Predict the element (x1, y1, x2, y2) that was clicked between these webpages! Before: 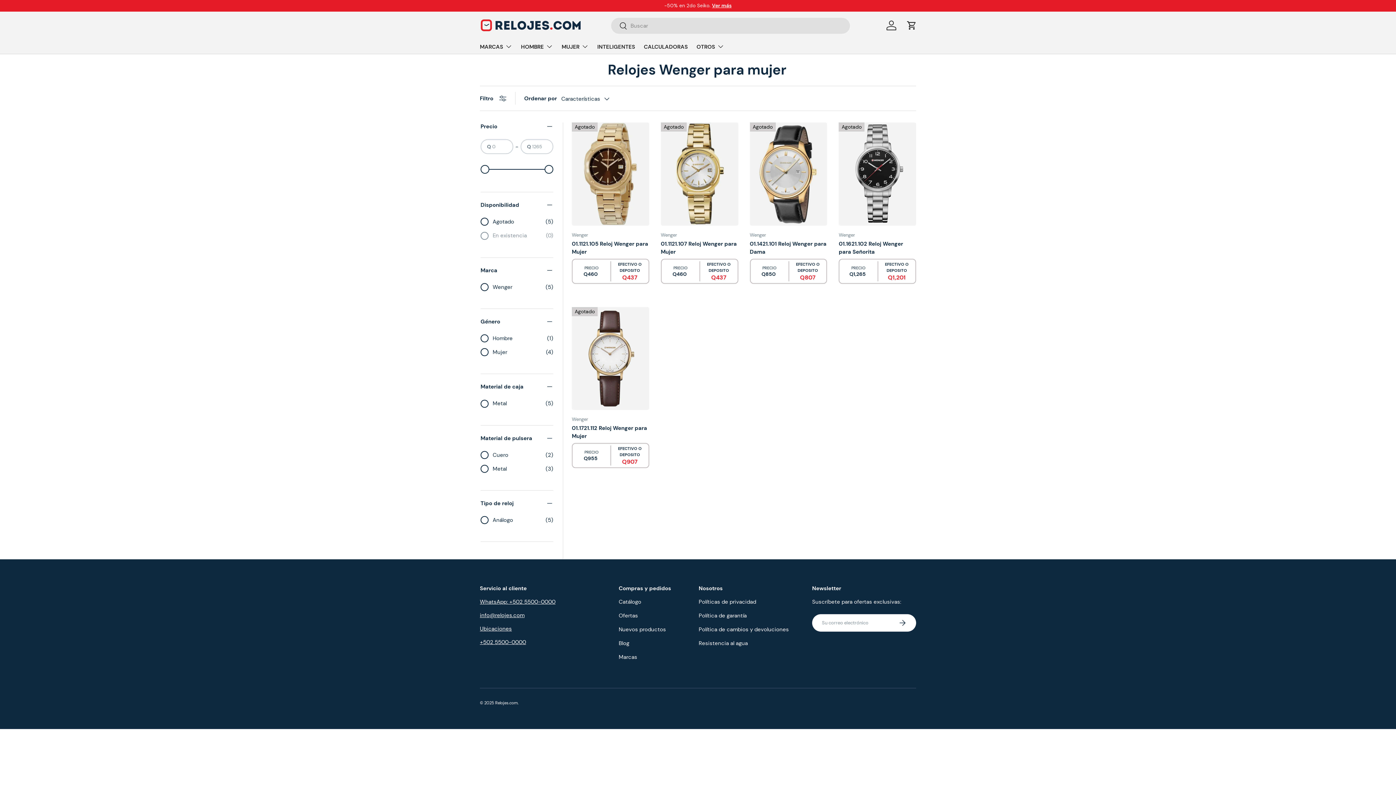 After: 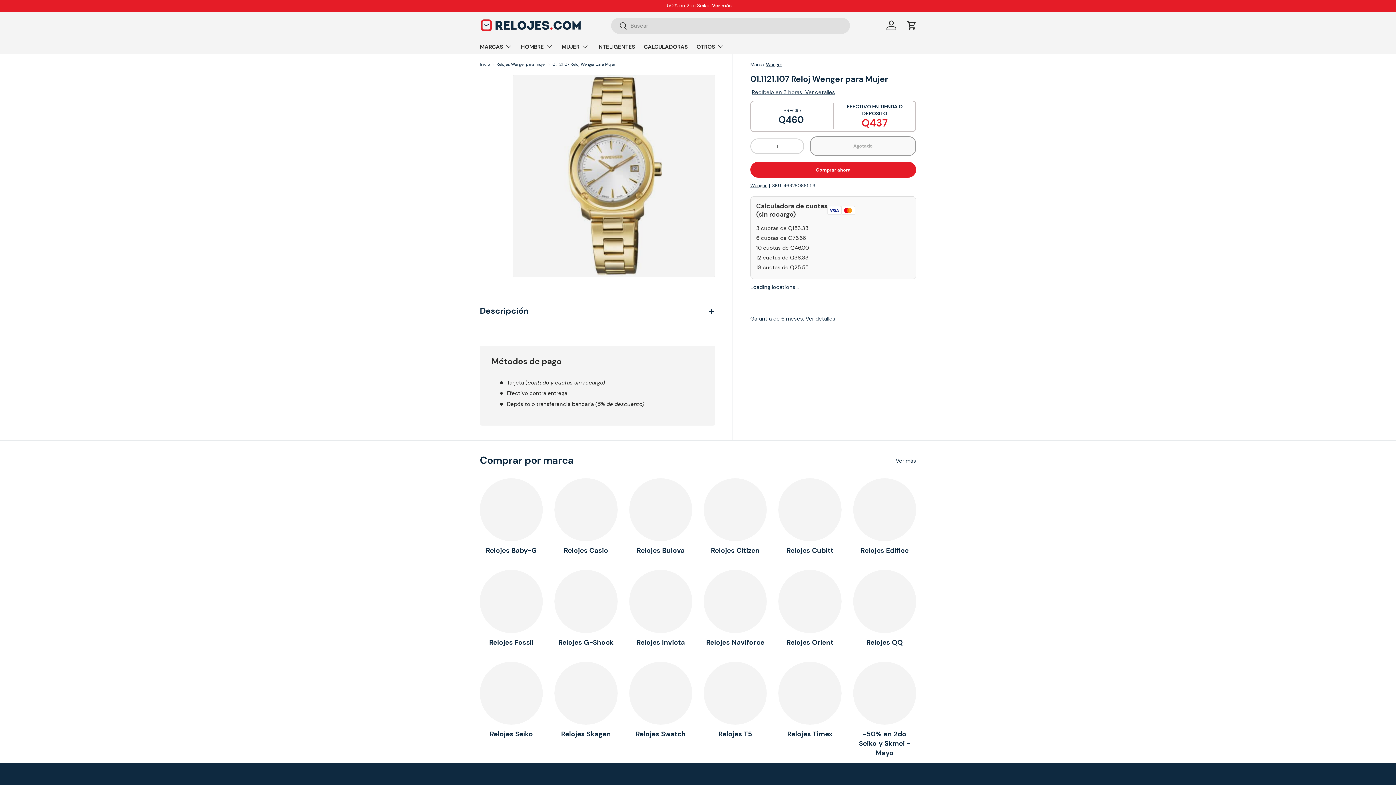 Action: bbox: (661, 240, 737, 255) label: 01.1121.107 Reloj Wenger para Mujer